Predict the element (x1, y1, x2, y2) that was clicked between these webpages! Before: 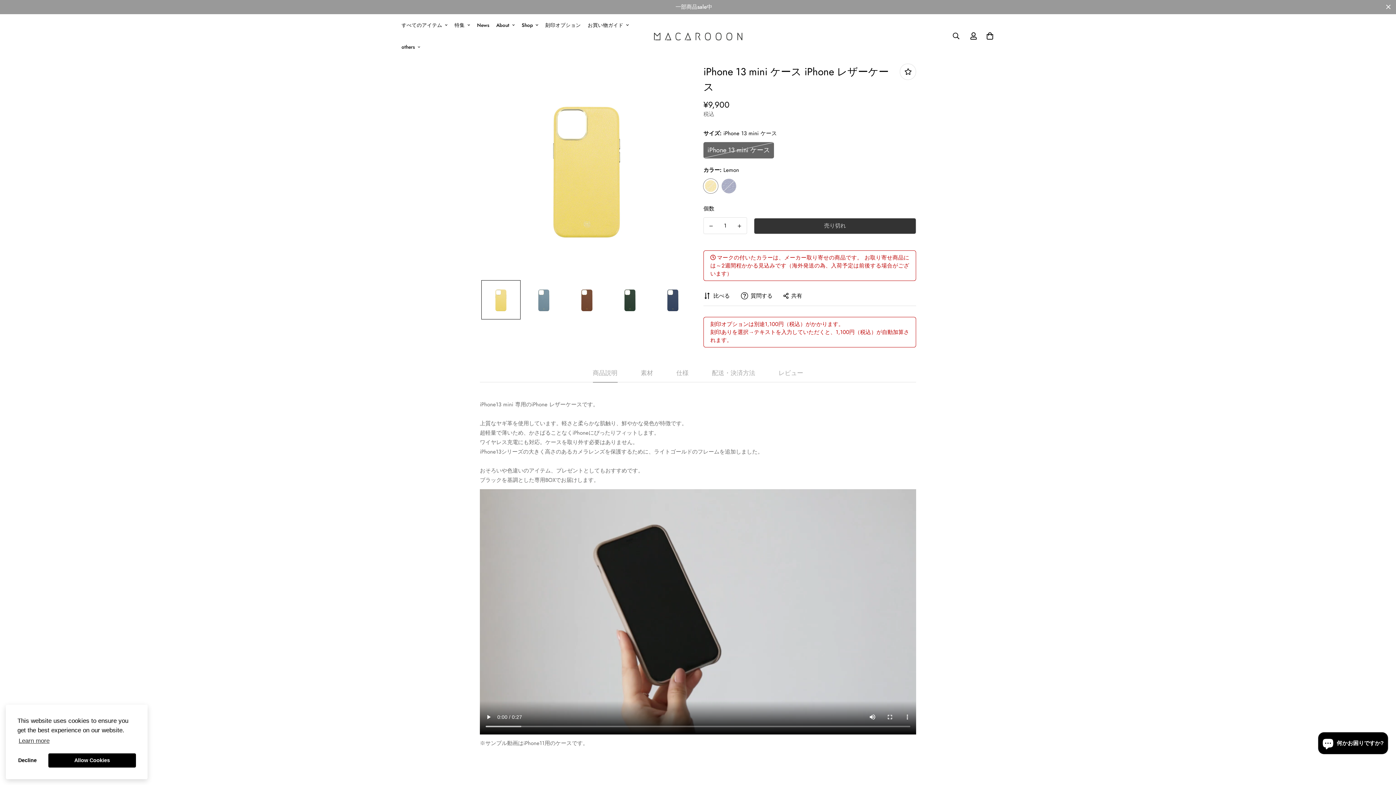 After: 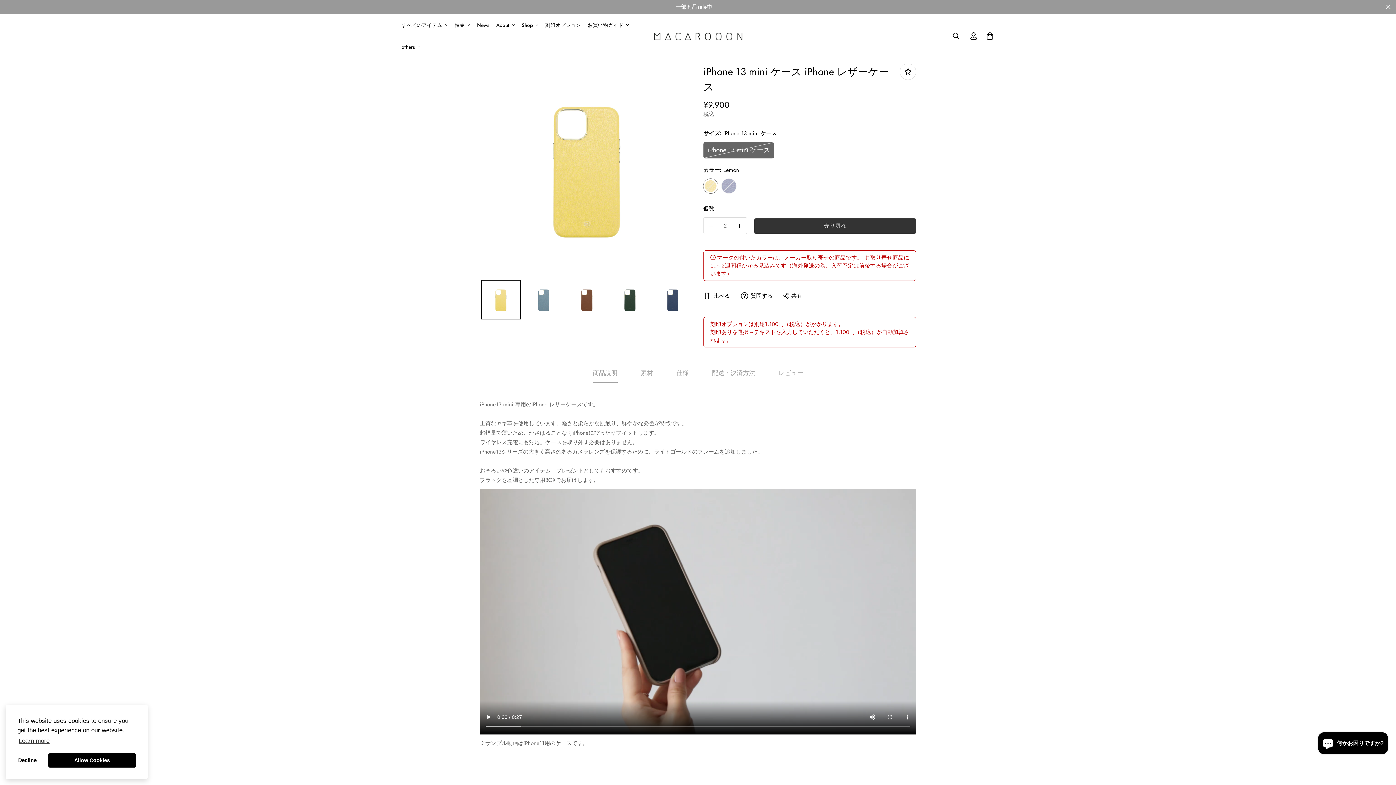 Action: label: iPhone 13 mini ケース iPhone レザーケースの個数を増やす bbox: (732, 217, 746, 234)